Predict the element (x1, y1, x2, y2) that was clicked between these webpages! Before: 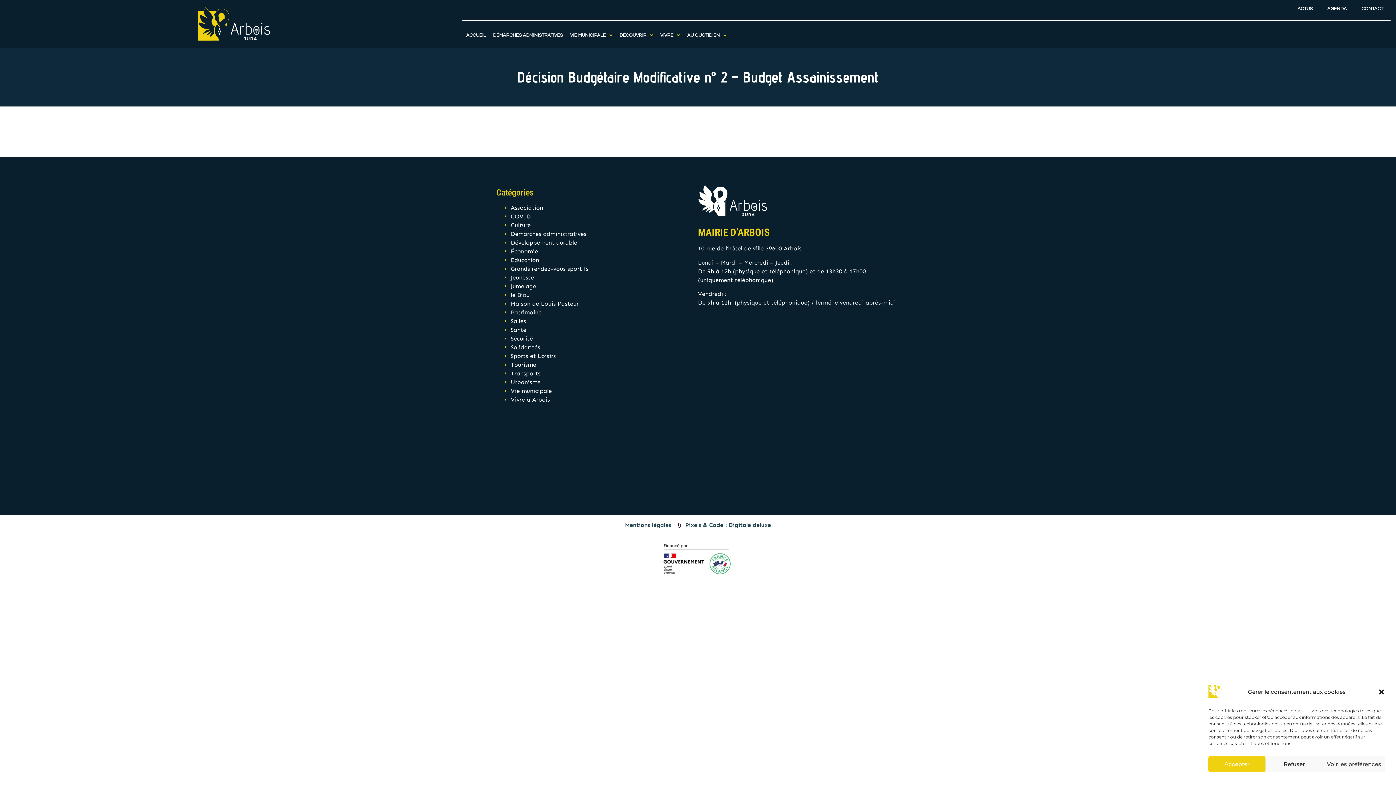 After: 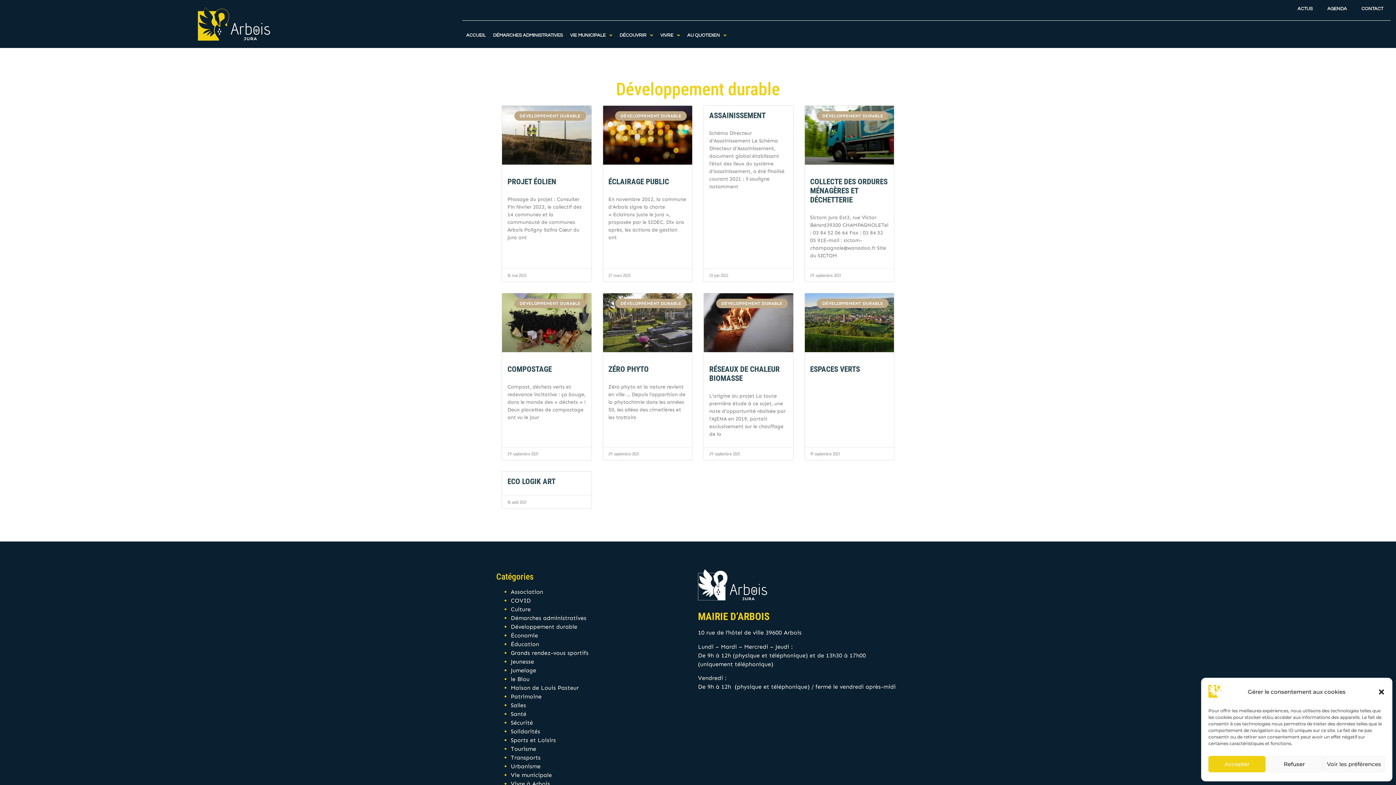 Action: label: Développement durable bbox: (510, 239, 577, 246)